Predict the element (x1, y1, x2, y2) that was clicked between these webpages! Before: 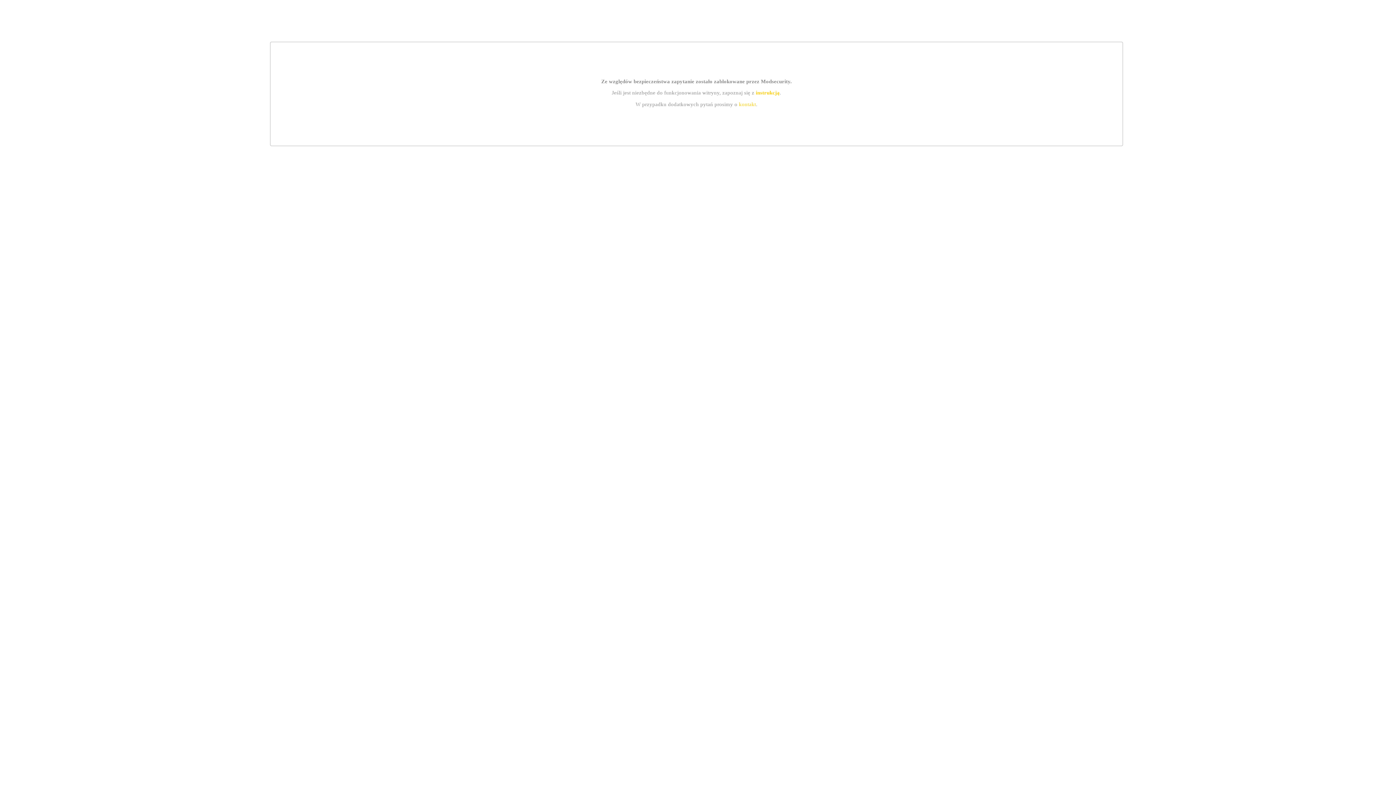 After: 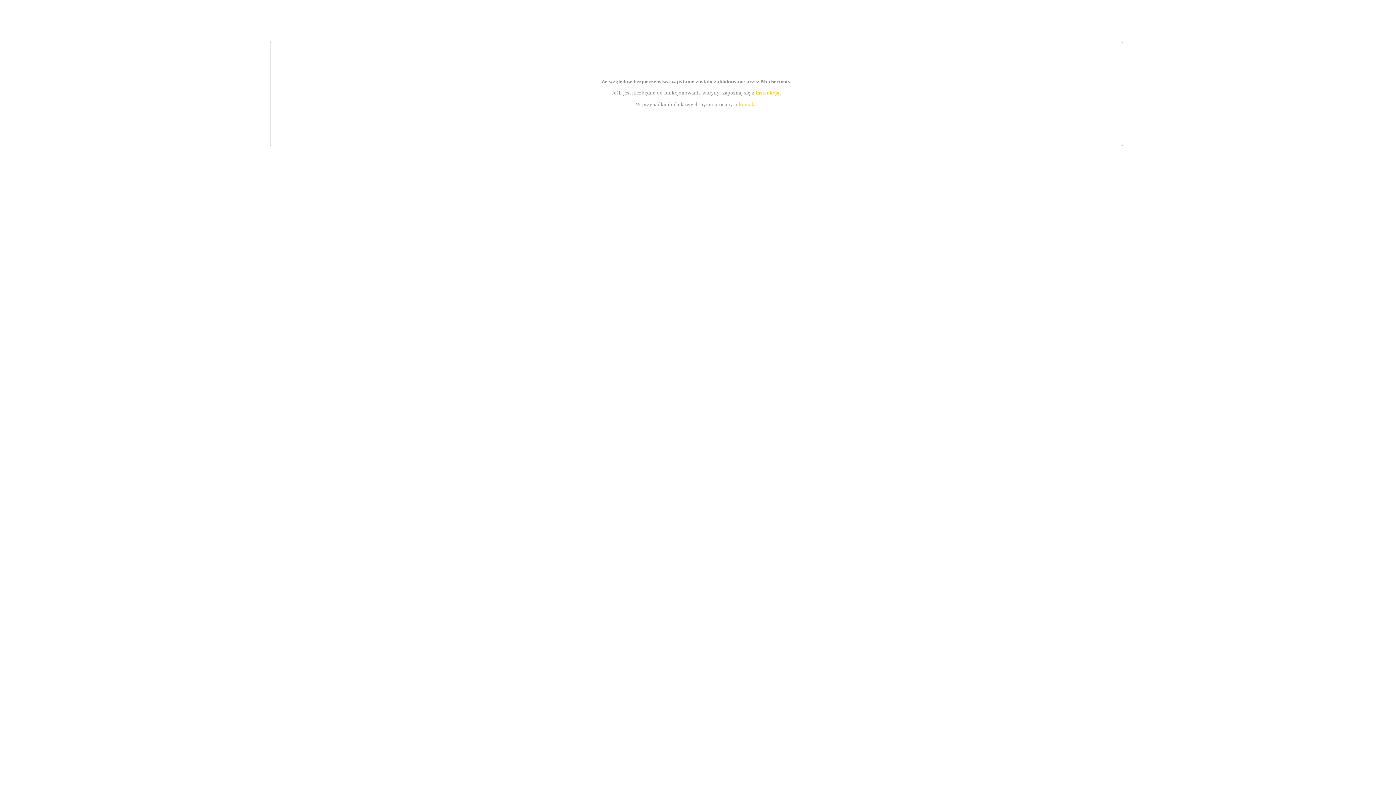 Action: bbox: (755, 89, 779, 95) label: instrukcją